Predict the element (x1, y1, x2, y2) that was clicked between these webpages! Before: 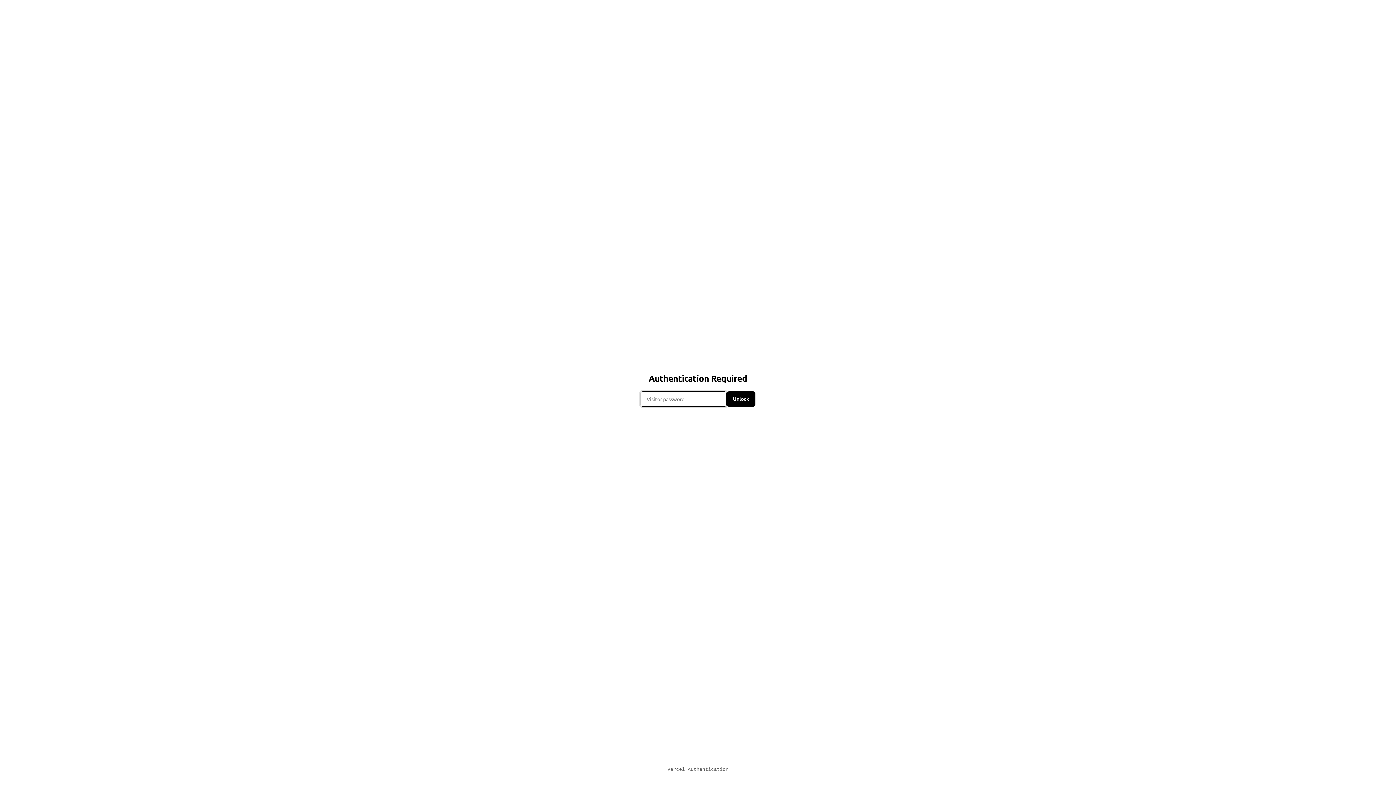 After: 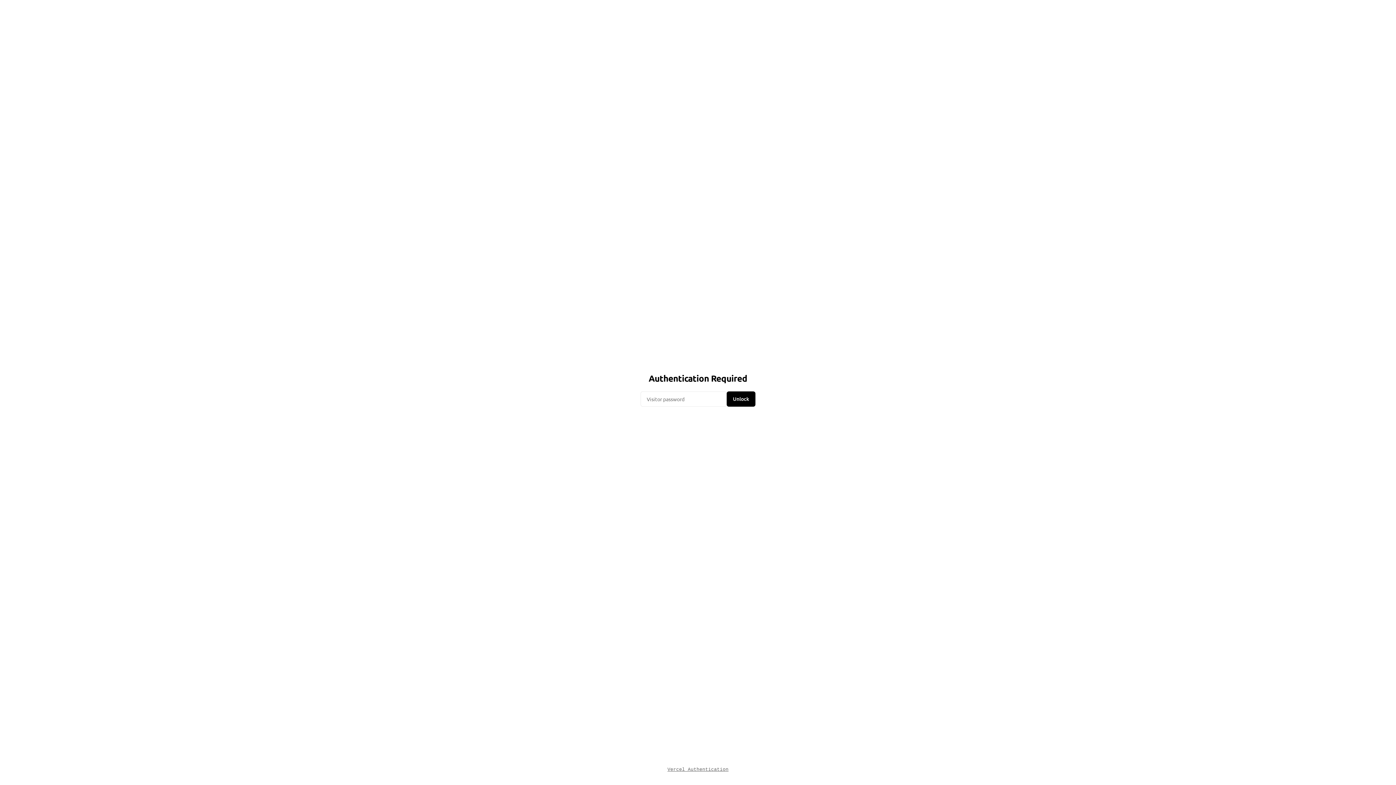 Action: label: Vercel Authentication bbox: (0, 765, 1396, 774)